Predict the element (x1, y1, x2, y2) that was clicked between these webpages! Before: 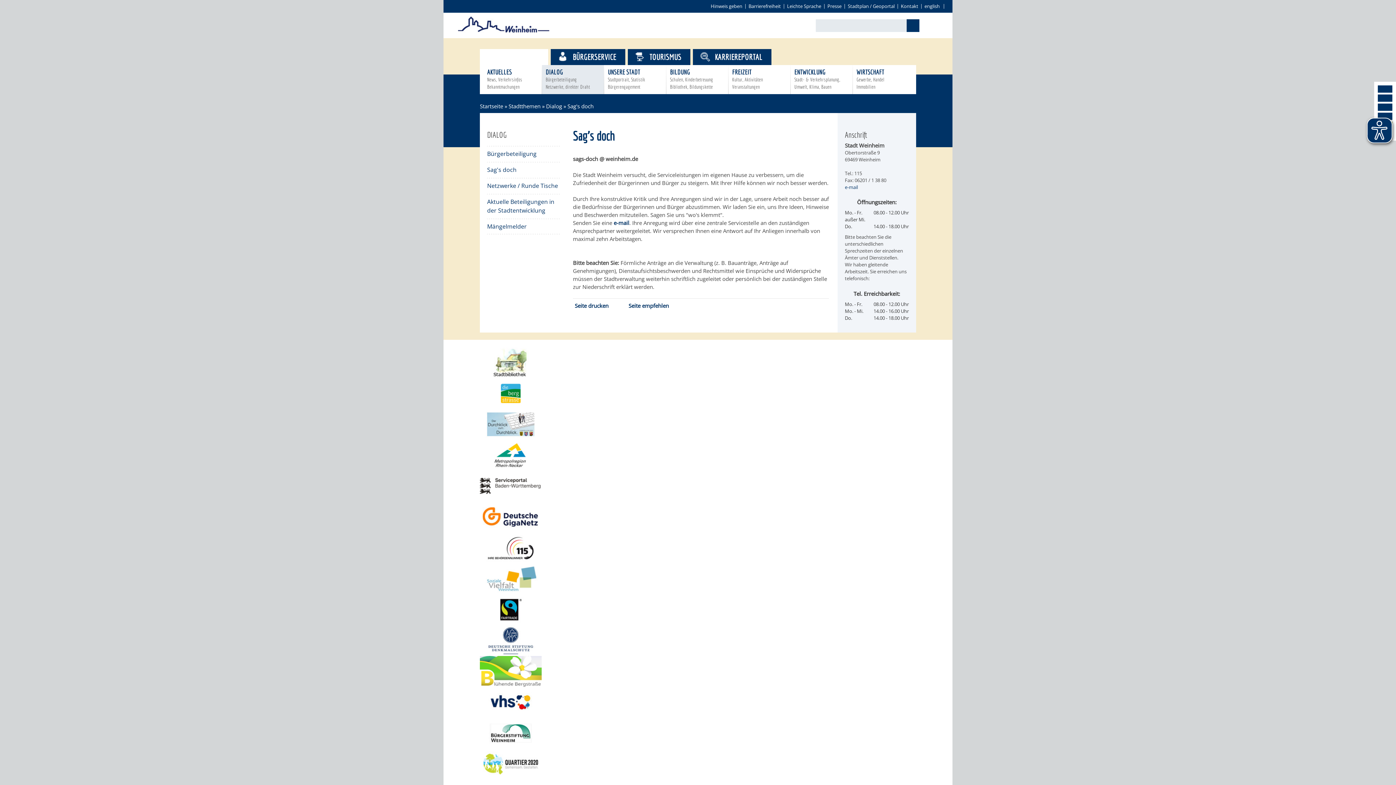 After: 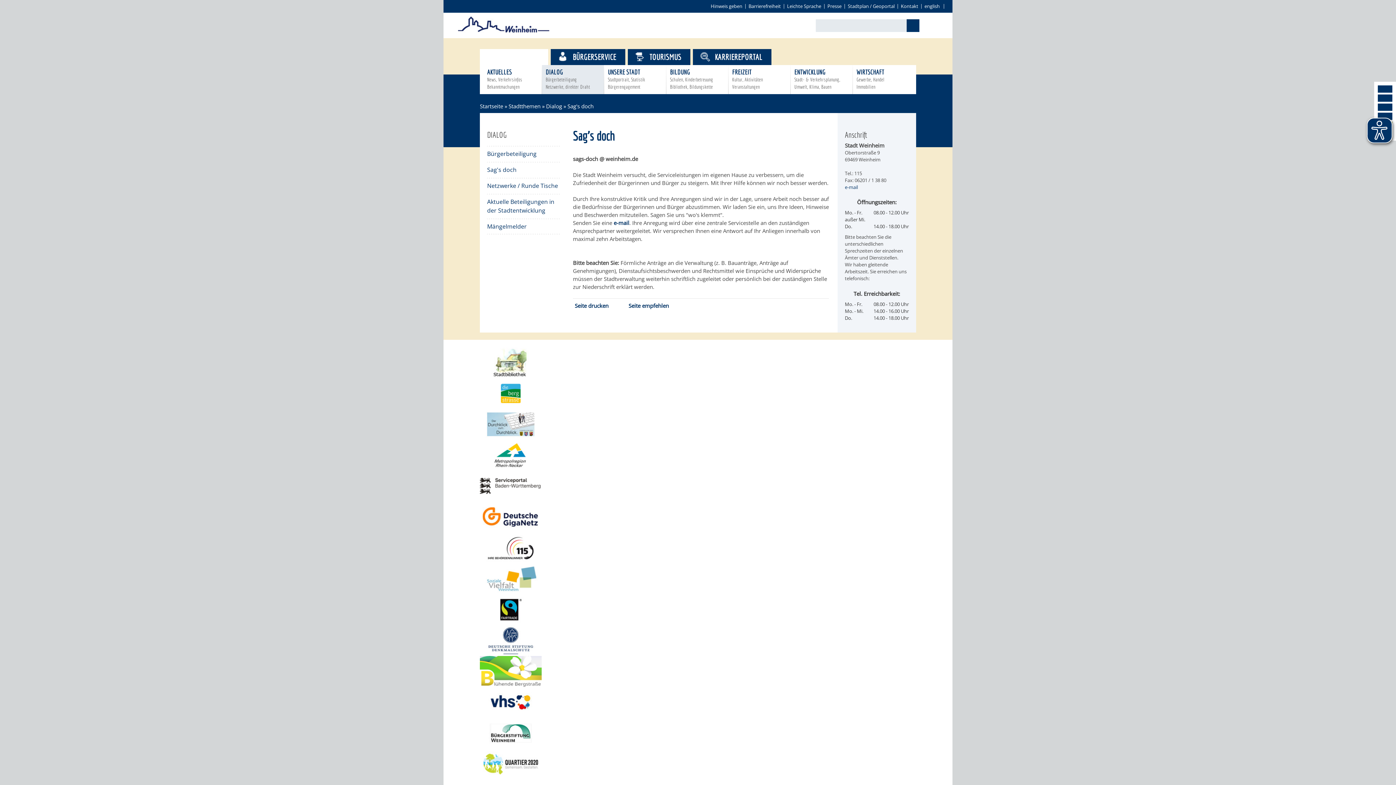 Action: bbox: (480, 501, 916, 532)